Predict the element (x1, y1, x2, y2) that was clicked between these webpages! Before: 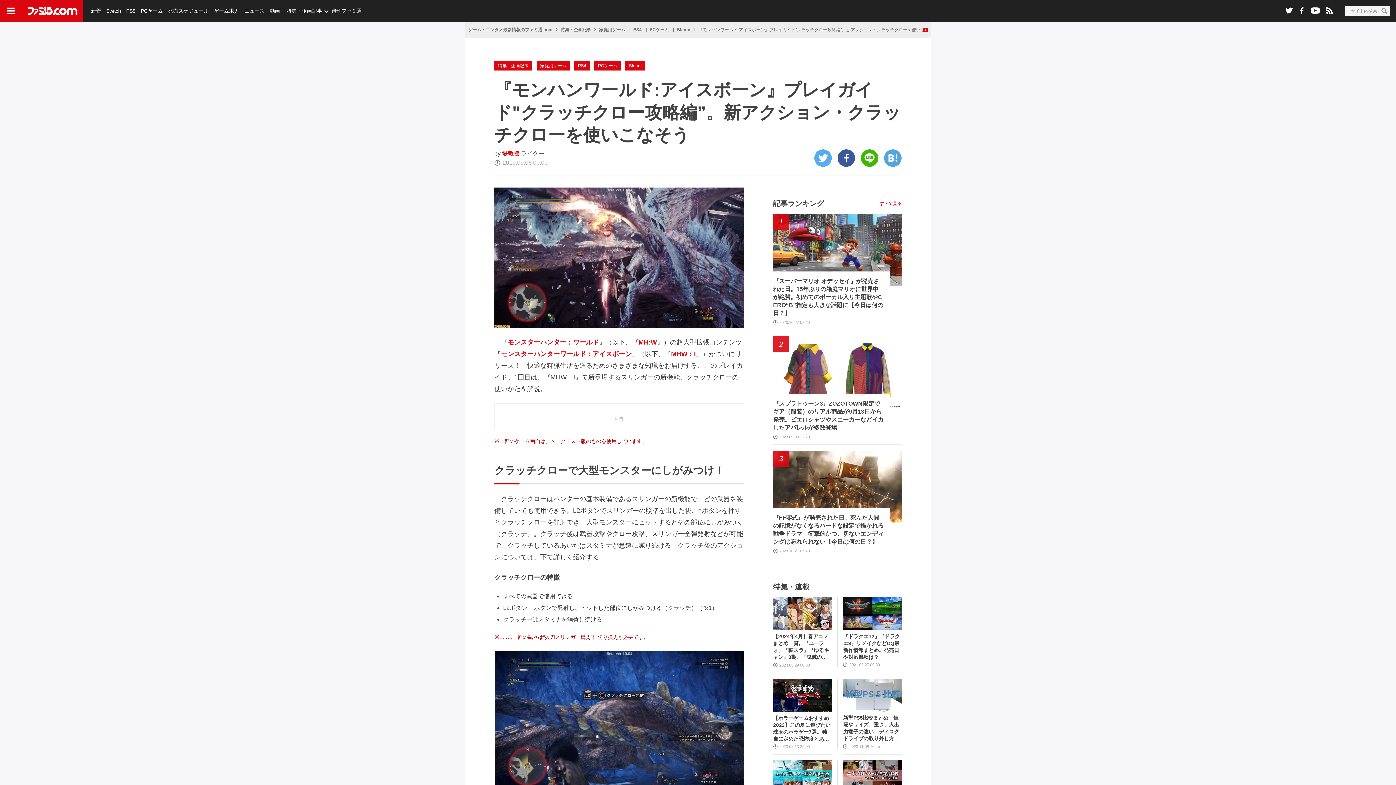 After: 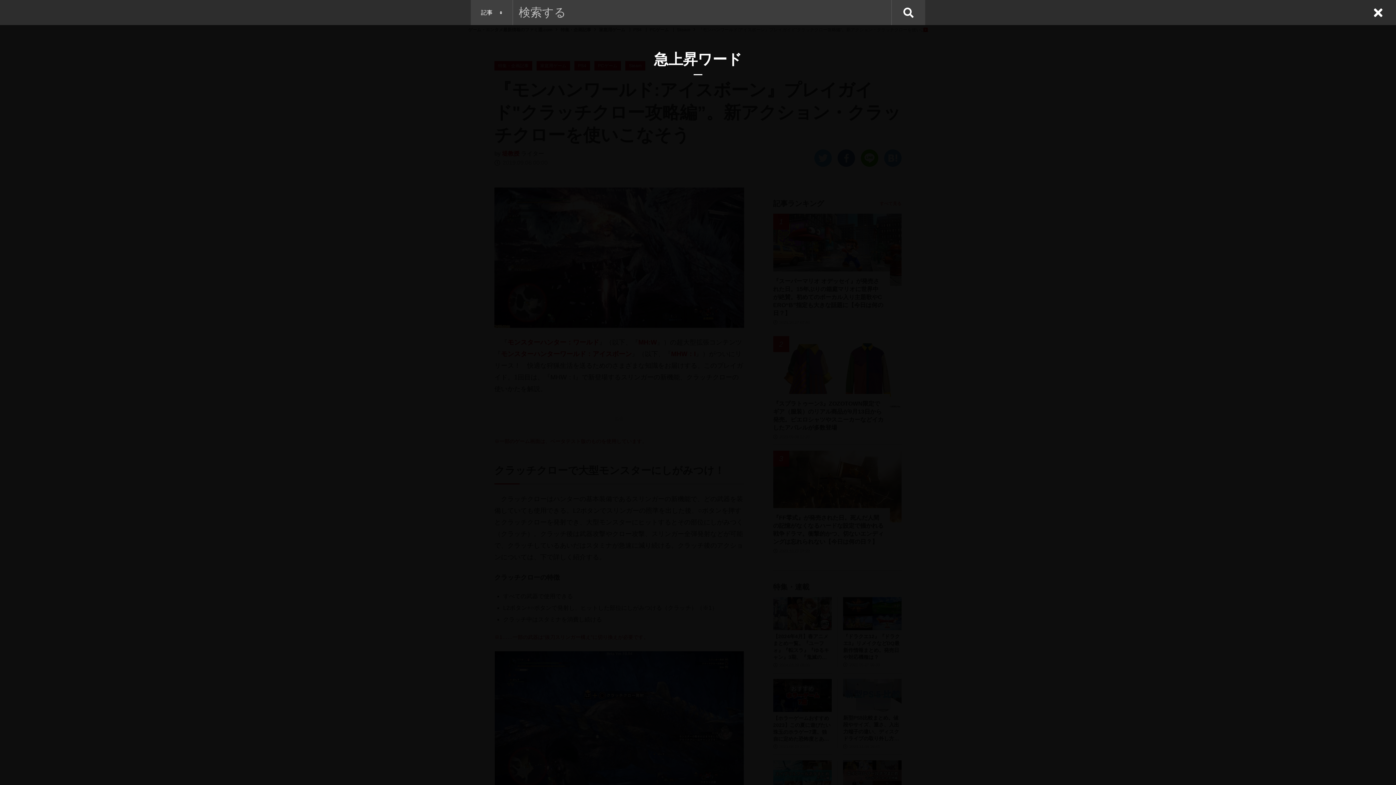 Action: bbox: (1345, 5, 1390, 16) label: サイト内検索